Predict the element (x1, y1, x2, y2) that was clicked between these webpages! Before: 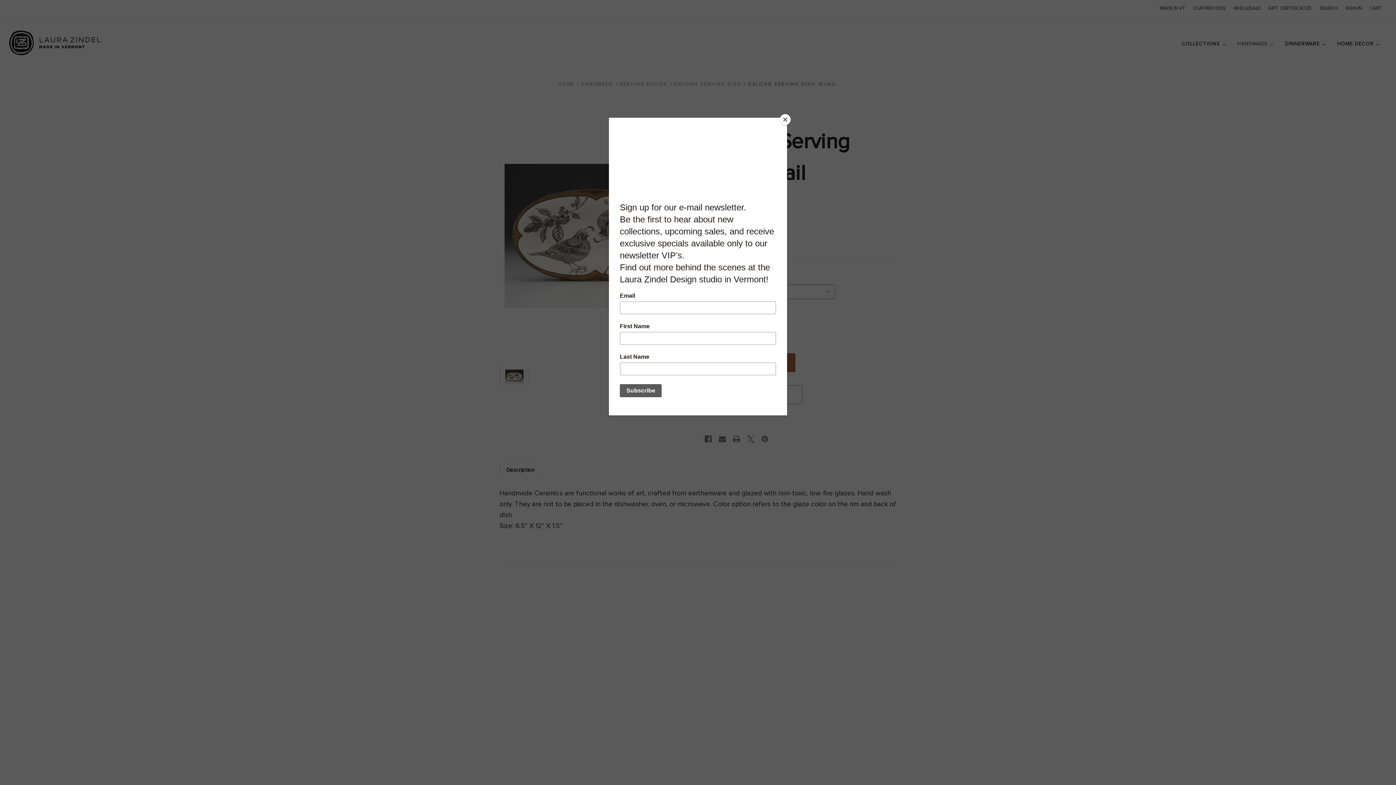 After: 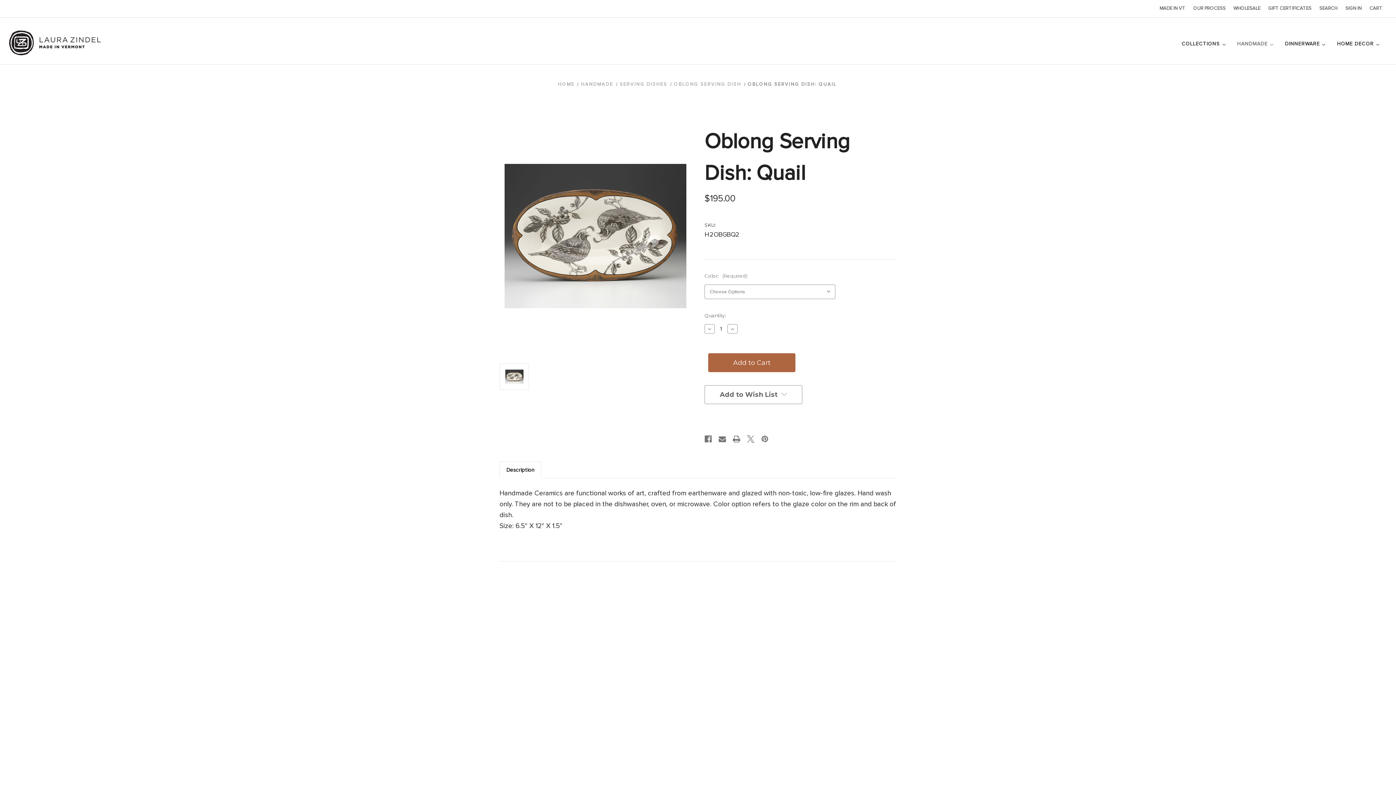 Action: label: Close bbox: (780, 114, 790, 125)